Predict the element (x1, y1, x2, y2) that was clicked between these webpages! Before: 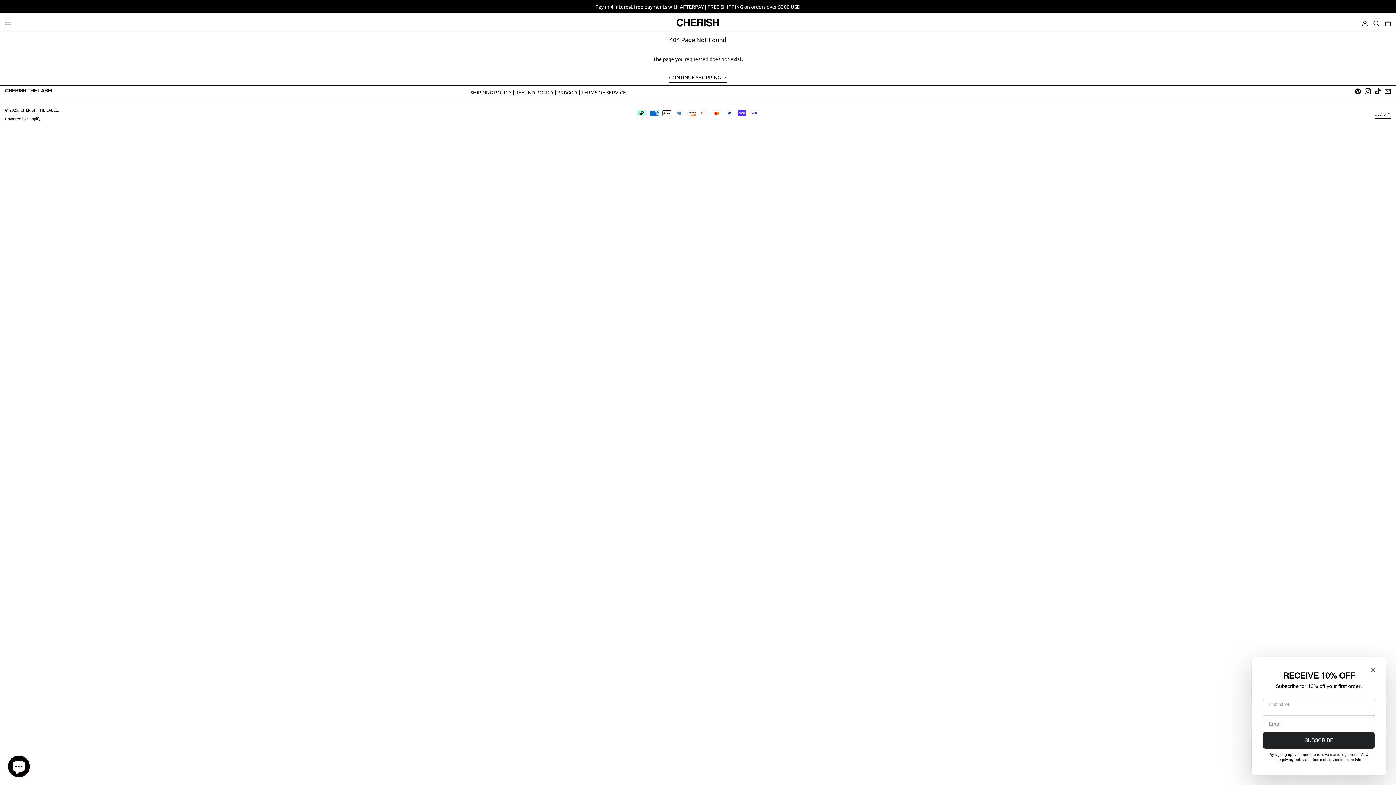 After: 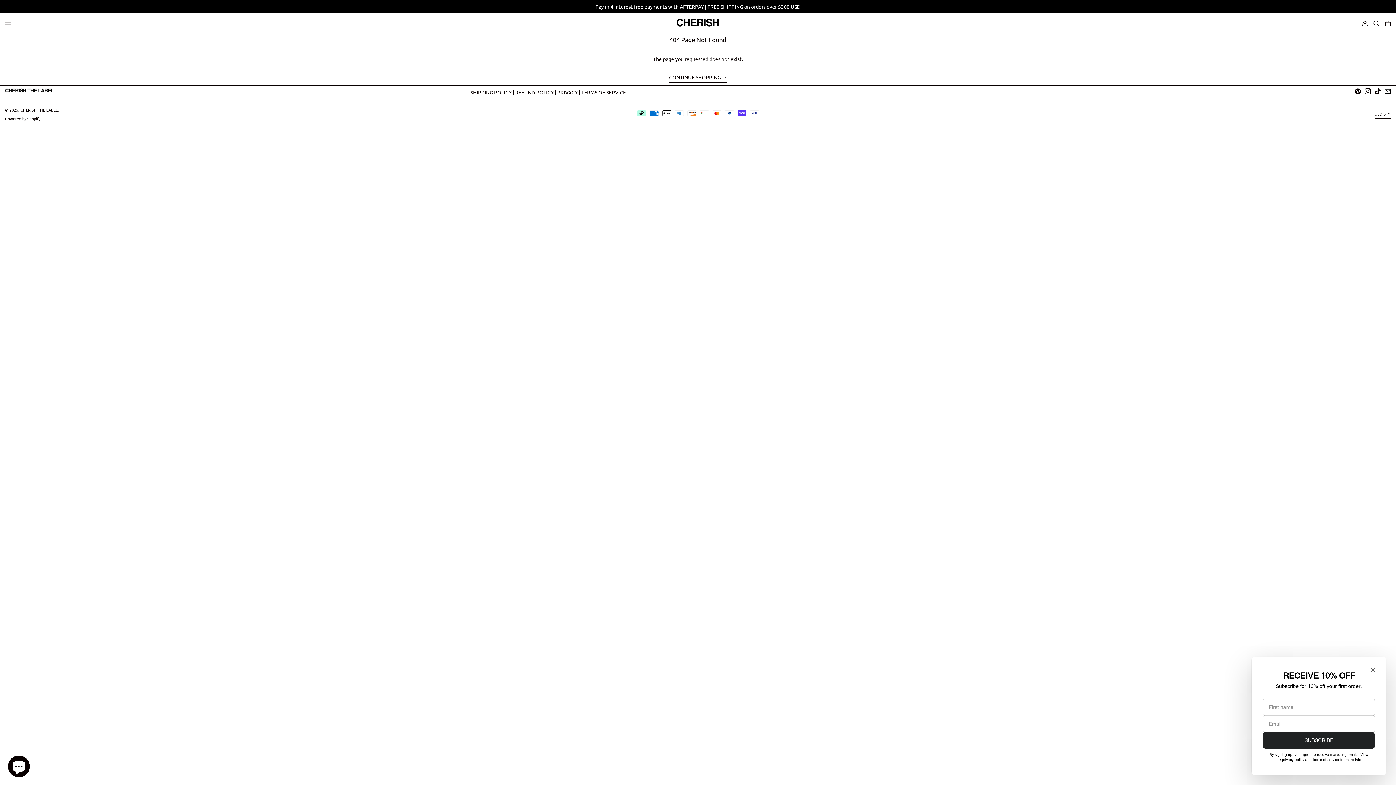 Action: bbox: (1384, 89, 1391, 95) label: Email